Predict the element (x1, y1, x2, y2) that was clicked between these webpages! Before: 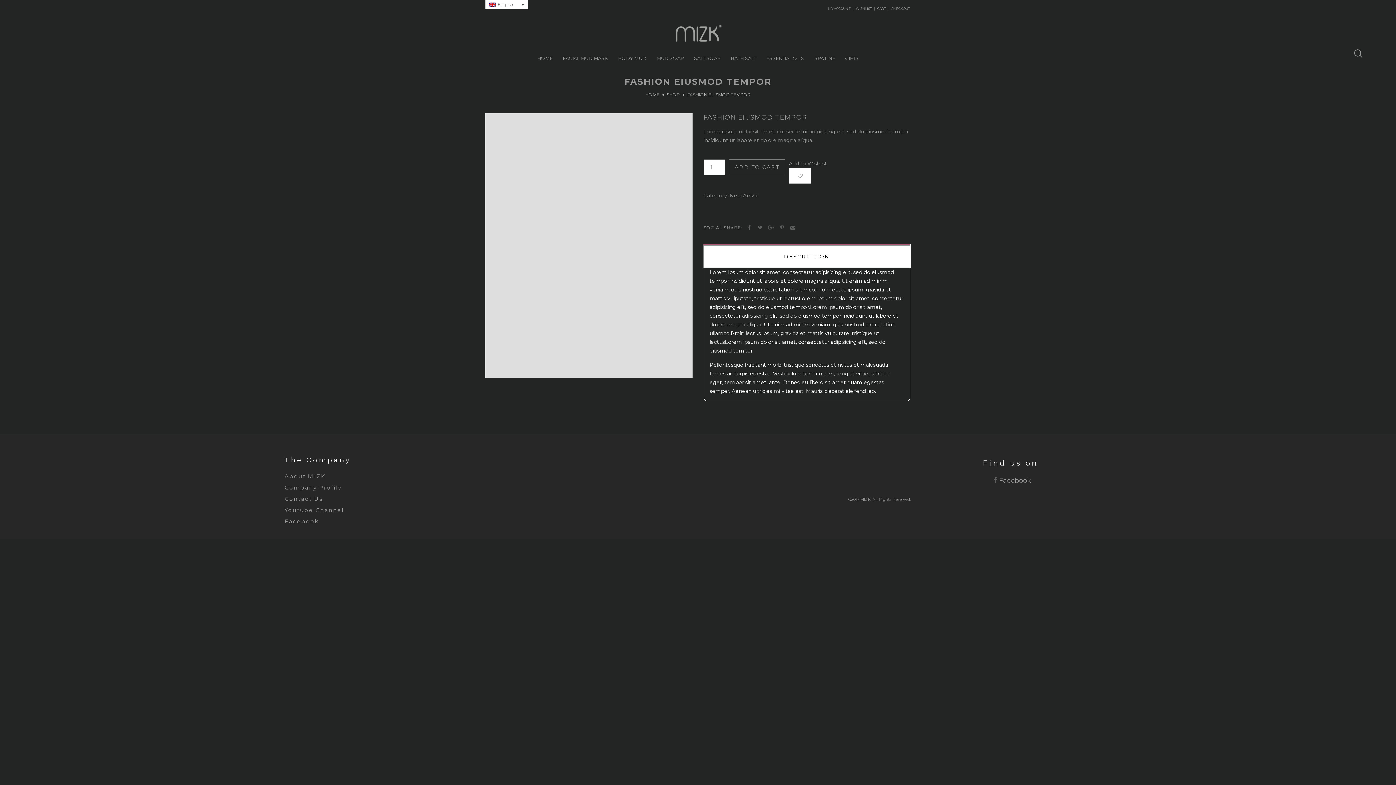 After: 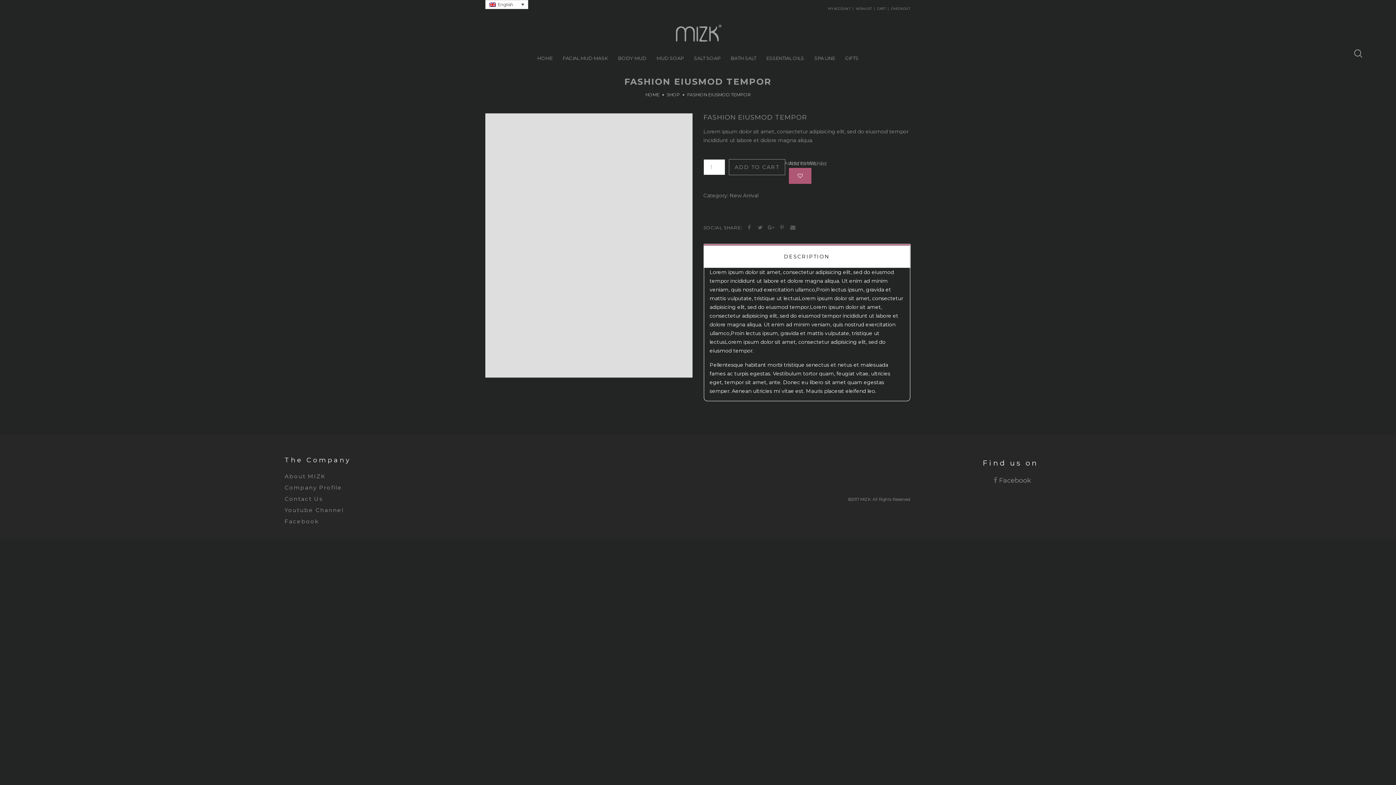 Action: bbox: (789, 168, 811, 184) label: Add to Wishlist